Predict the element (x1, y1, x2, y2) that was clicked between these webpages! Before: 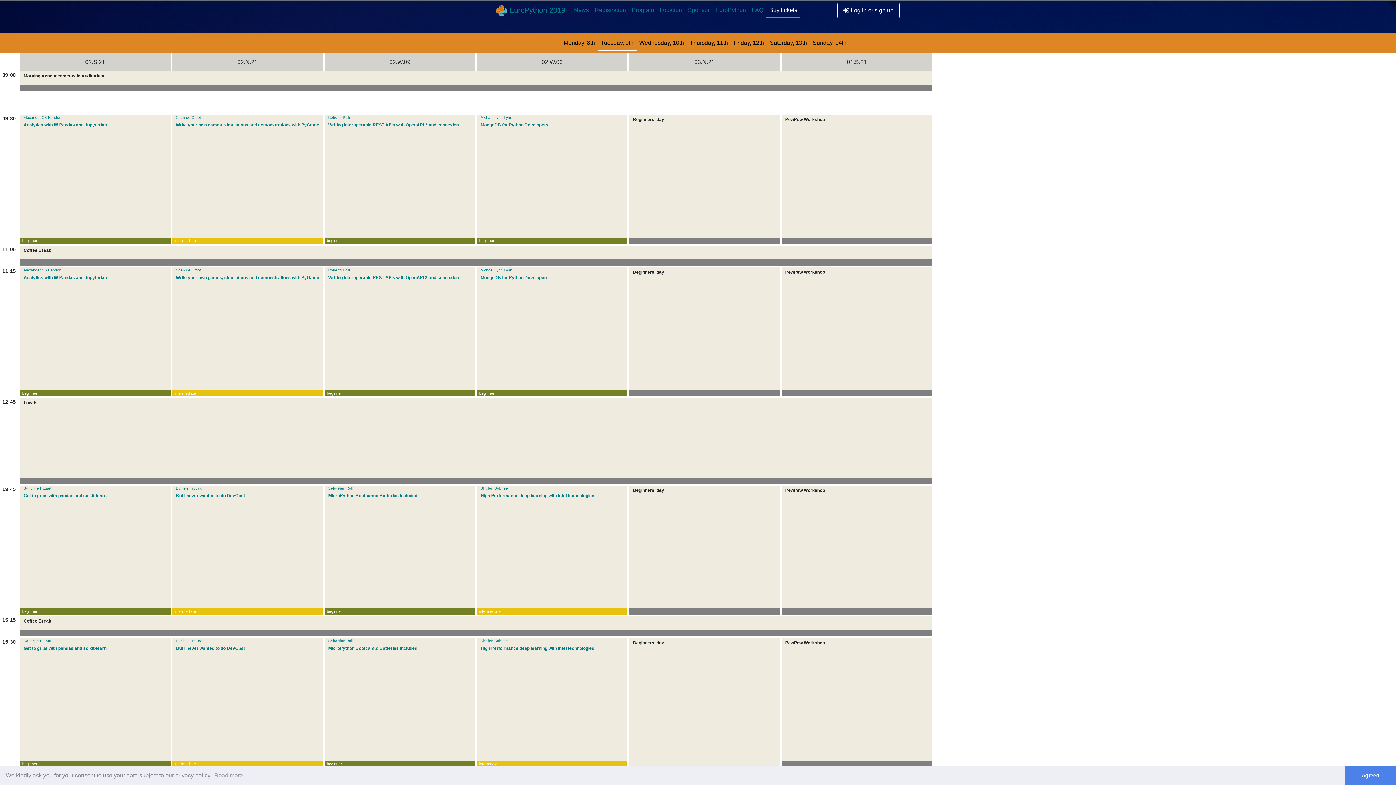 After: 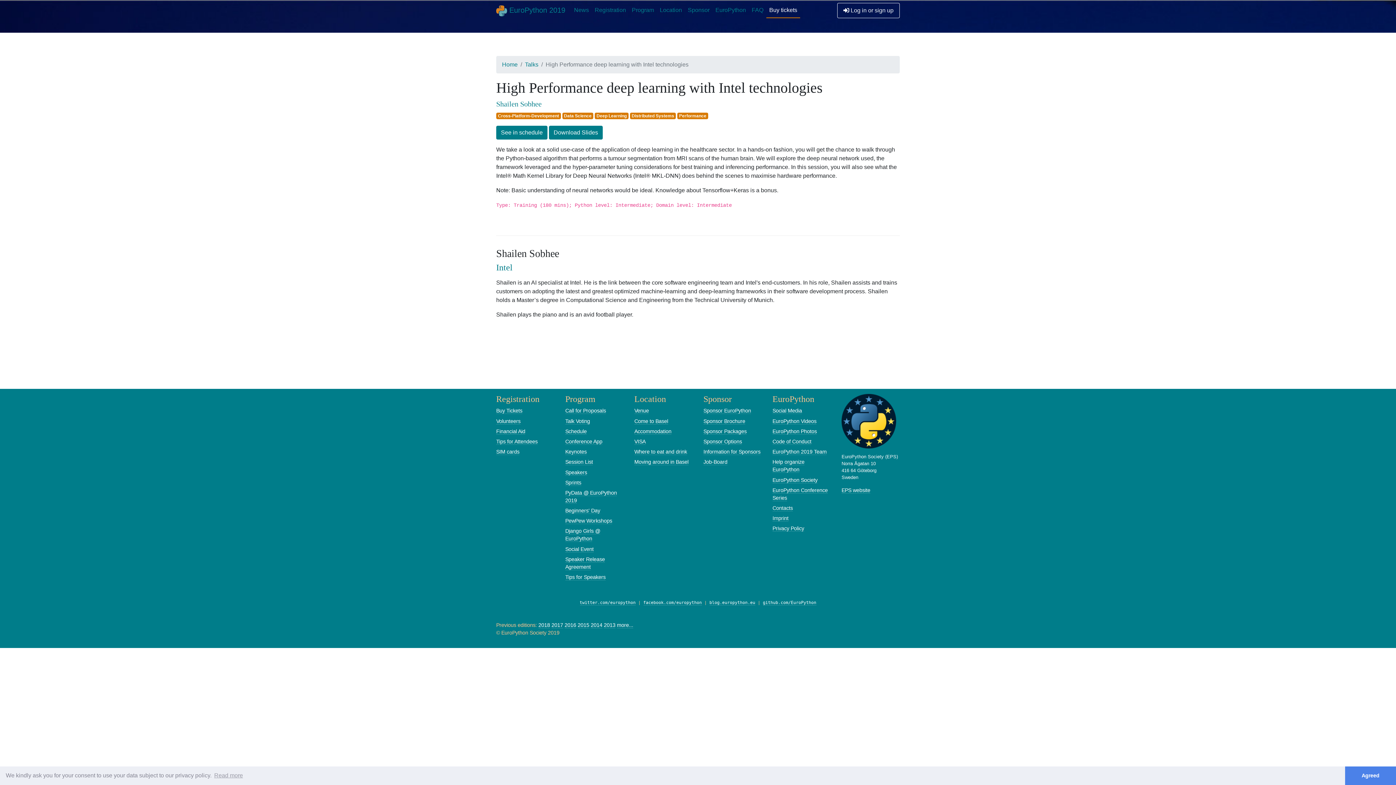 Action: label: High Performance deep learning with Intel technologies bbox: (480, 646, 594, 651)